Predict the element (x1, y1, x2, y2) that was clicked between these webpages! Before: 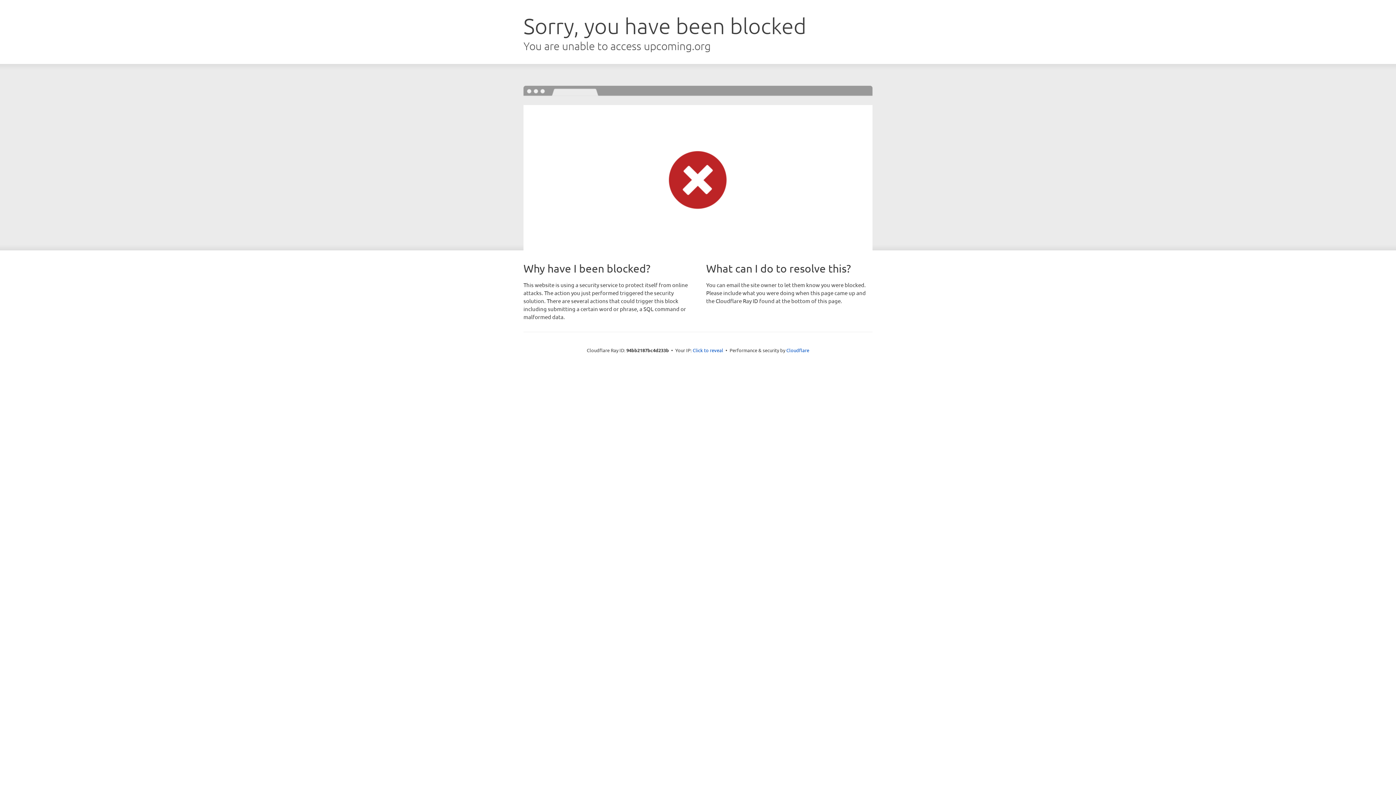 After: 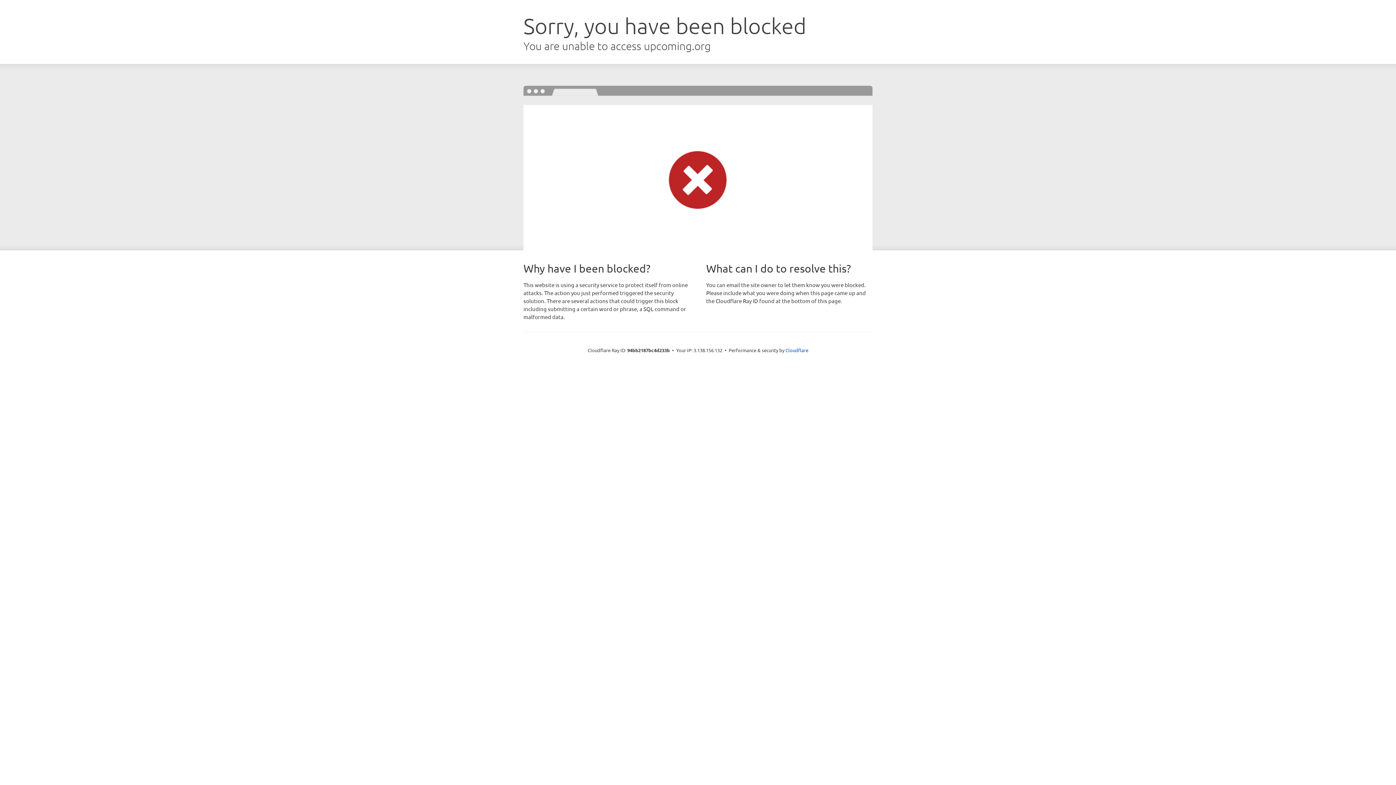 Action: label: Click to reveal bbox: (692, 346, 723, 353)